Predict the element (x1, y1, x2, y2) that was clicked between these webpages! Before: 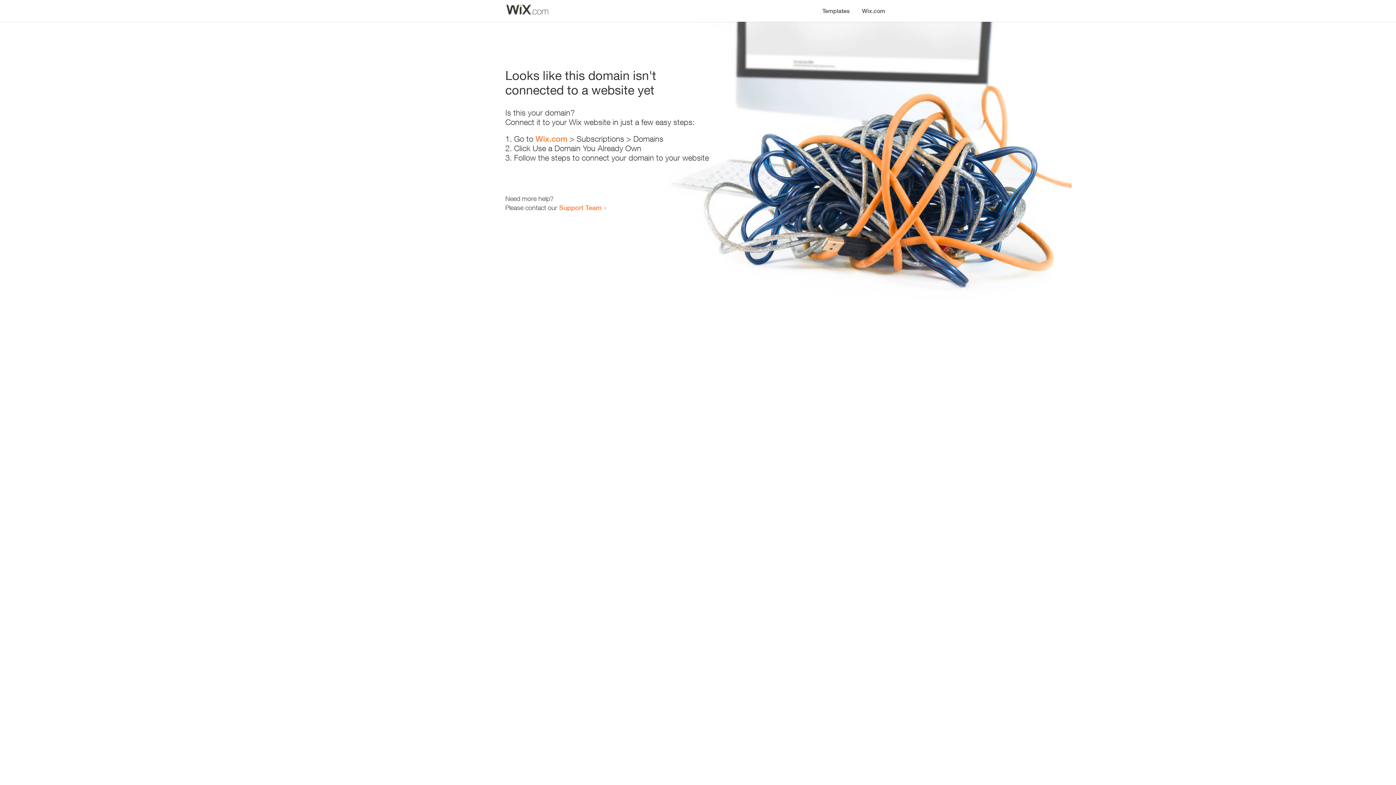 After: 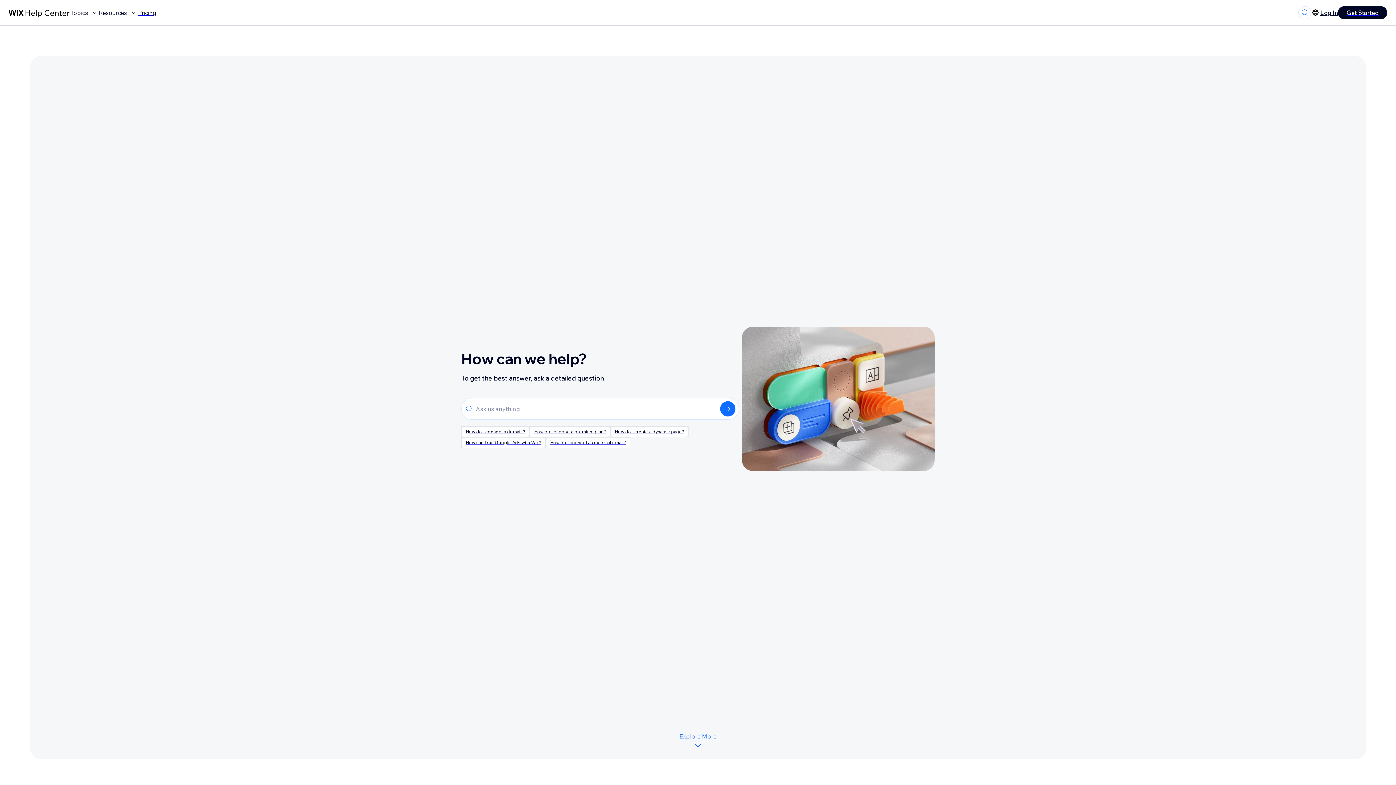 Action: bbox: (559, 203, 601, 211) label: Support Team